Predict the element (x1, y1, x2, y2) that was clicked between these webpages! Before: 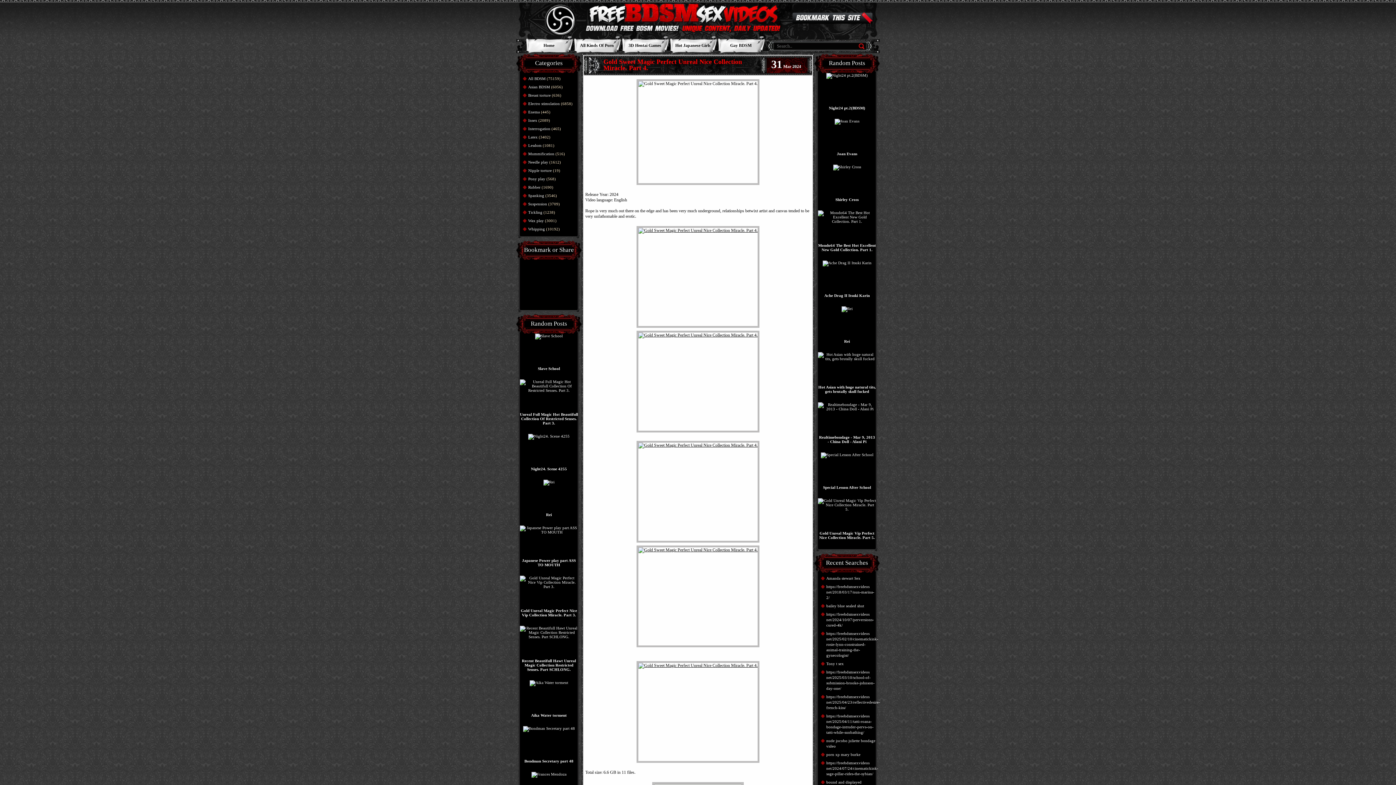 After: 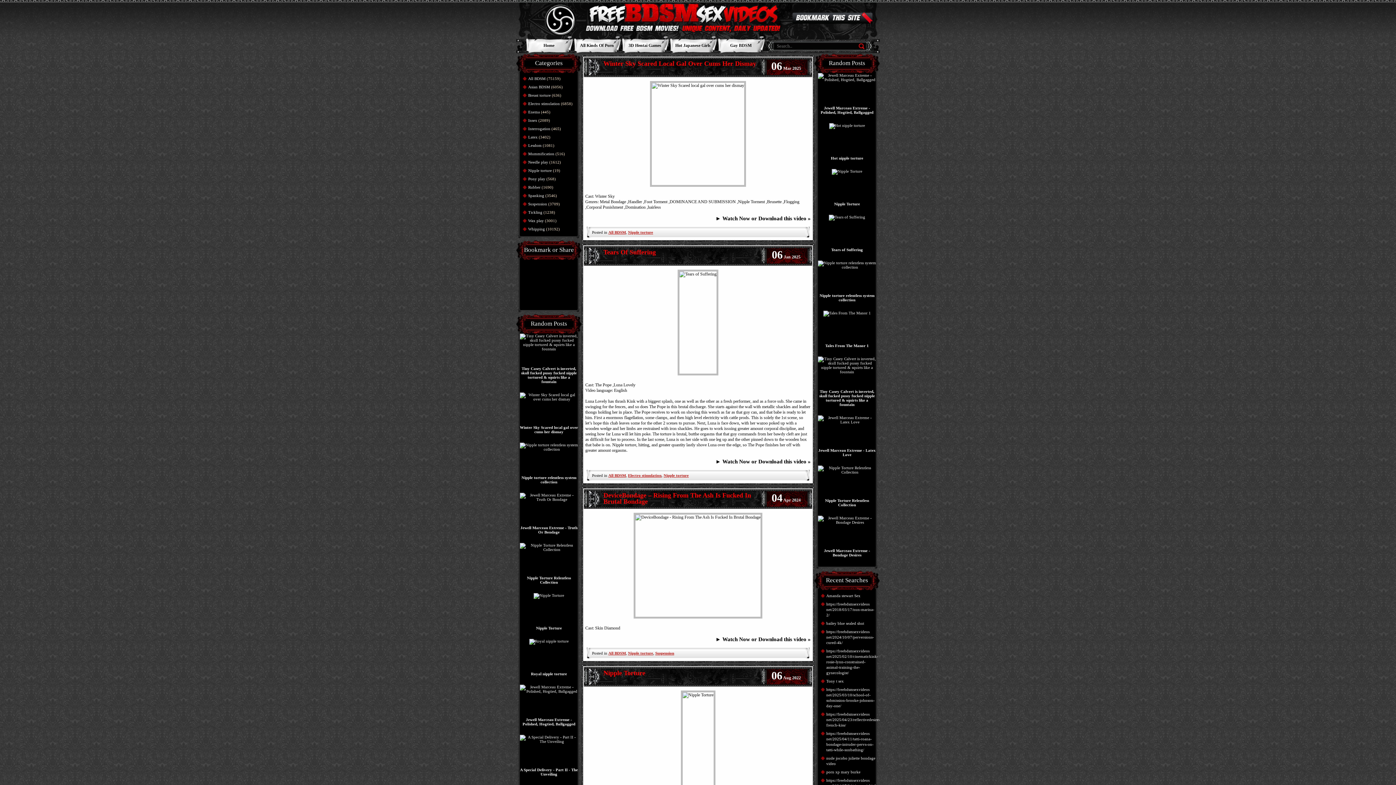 Action: label: Nipple torture bbox: (528, 168, 552, 172)